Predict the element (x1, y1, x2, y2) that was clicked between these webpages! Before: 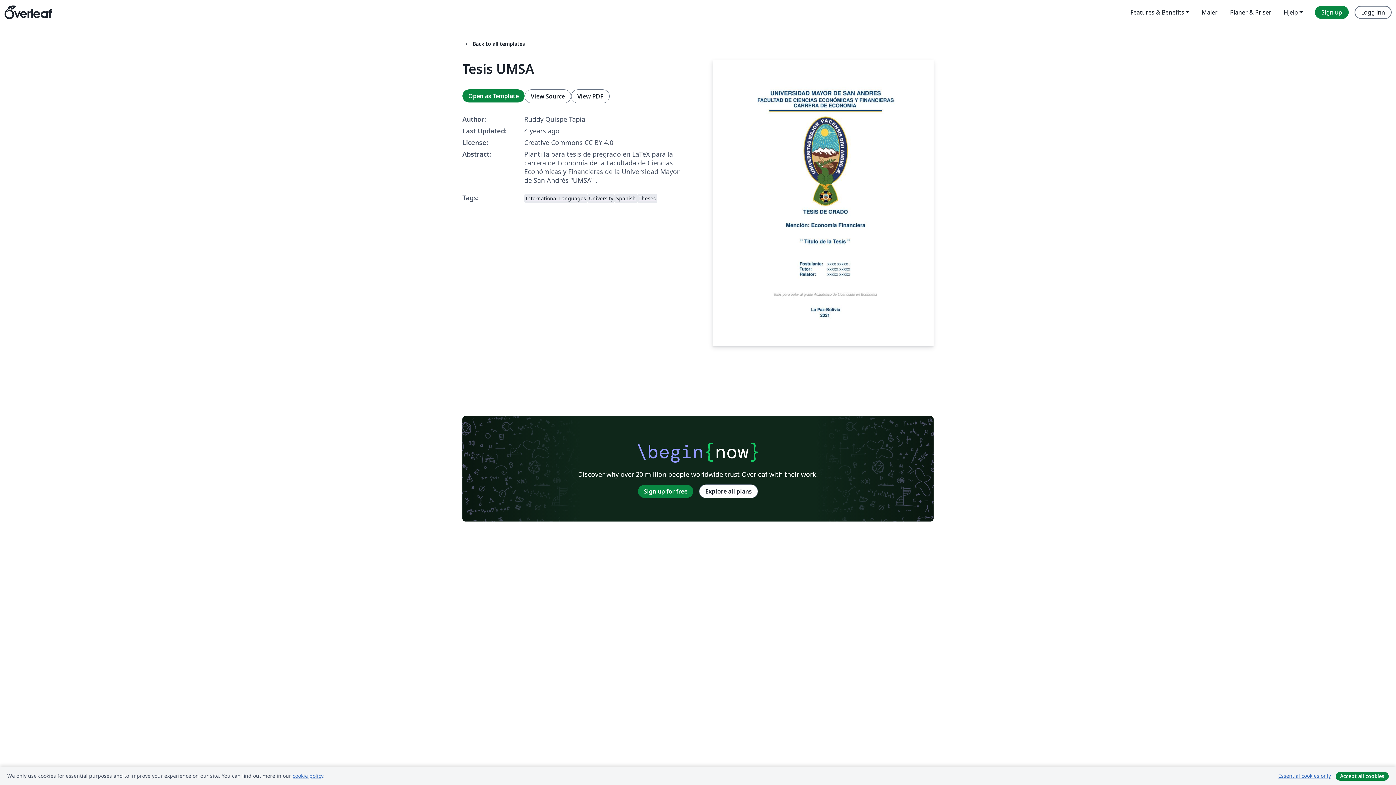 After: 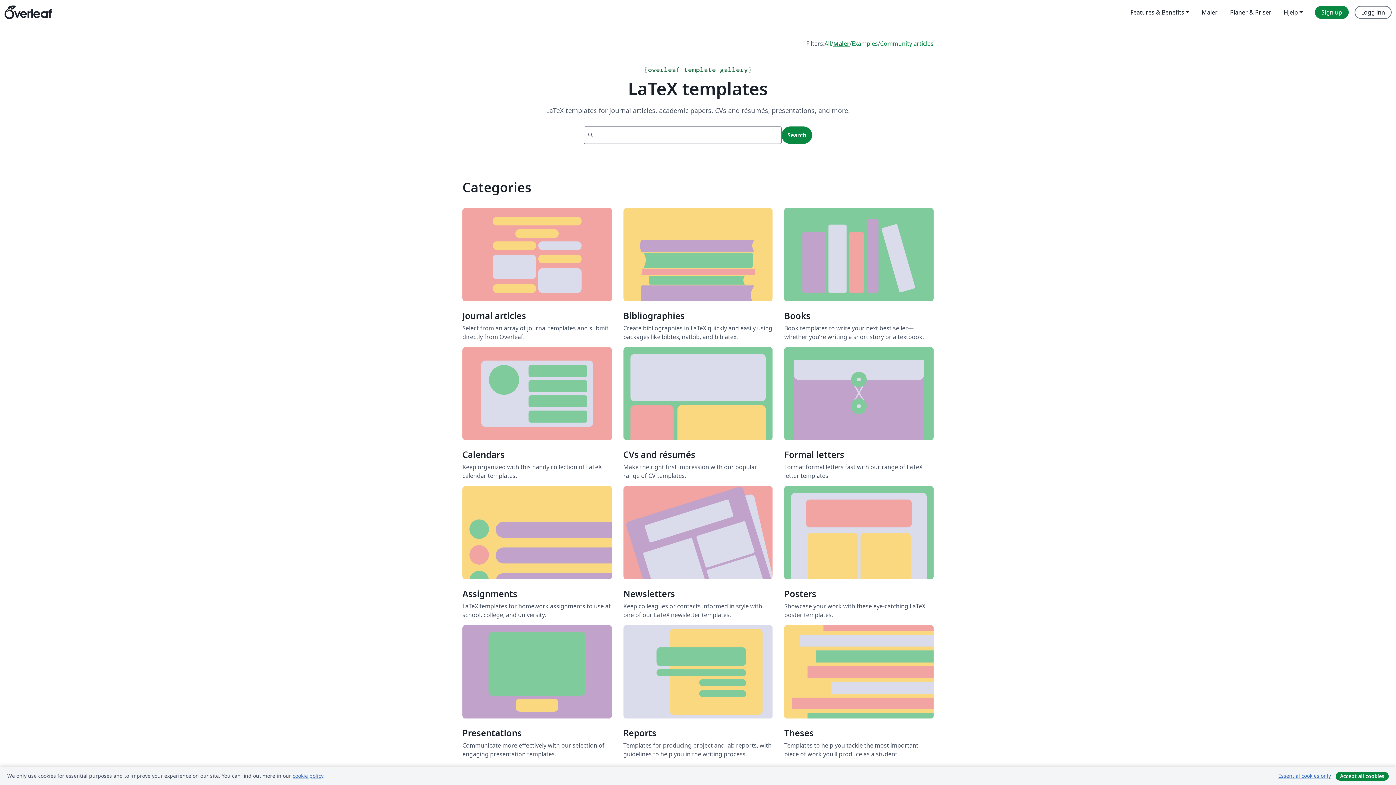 Action: label: arrow_left_altBack to all templates bbox: (462, 40, 525, 47)